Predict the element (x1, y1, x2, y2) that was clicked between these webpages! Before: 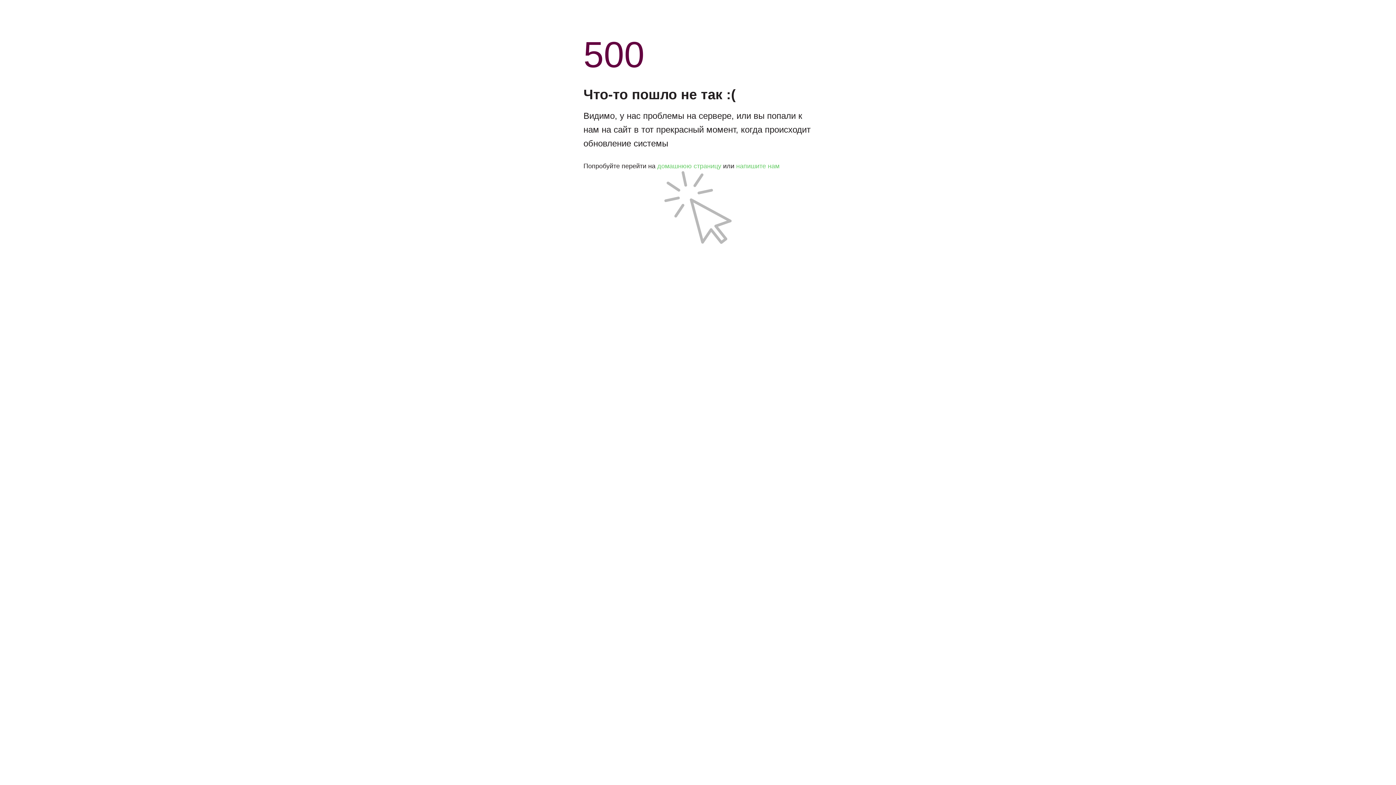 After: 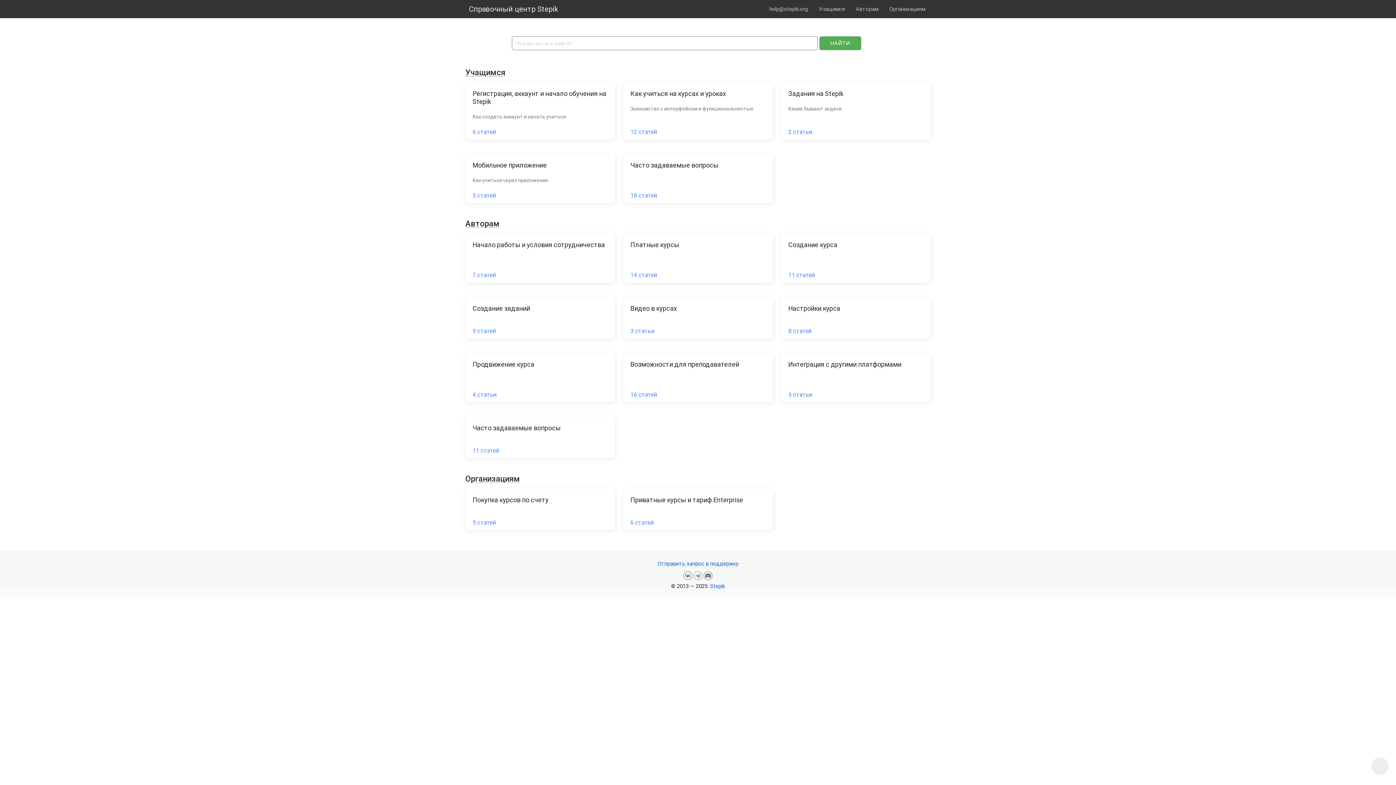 Action: bbox: (736, 162, 779, 169) label: напишите нам